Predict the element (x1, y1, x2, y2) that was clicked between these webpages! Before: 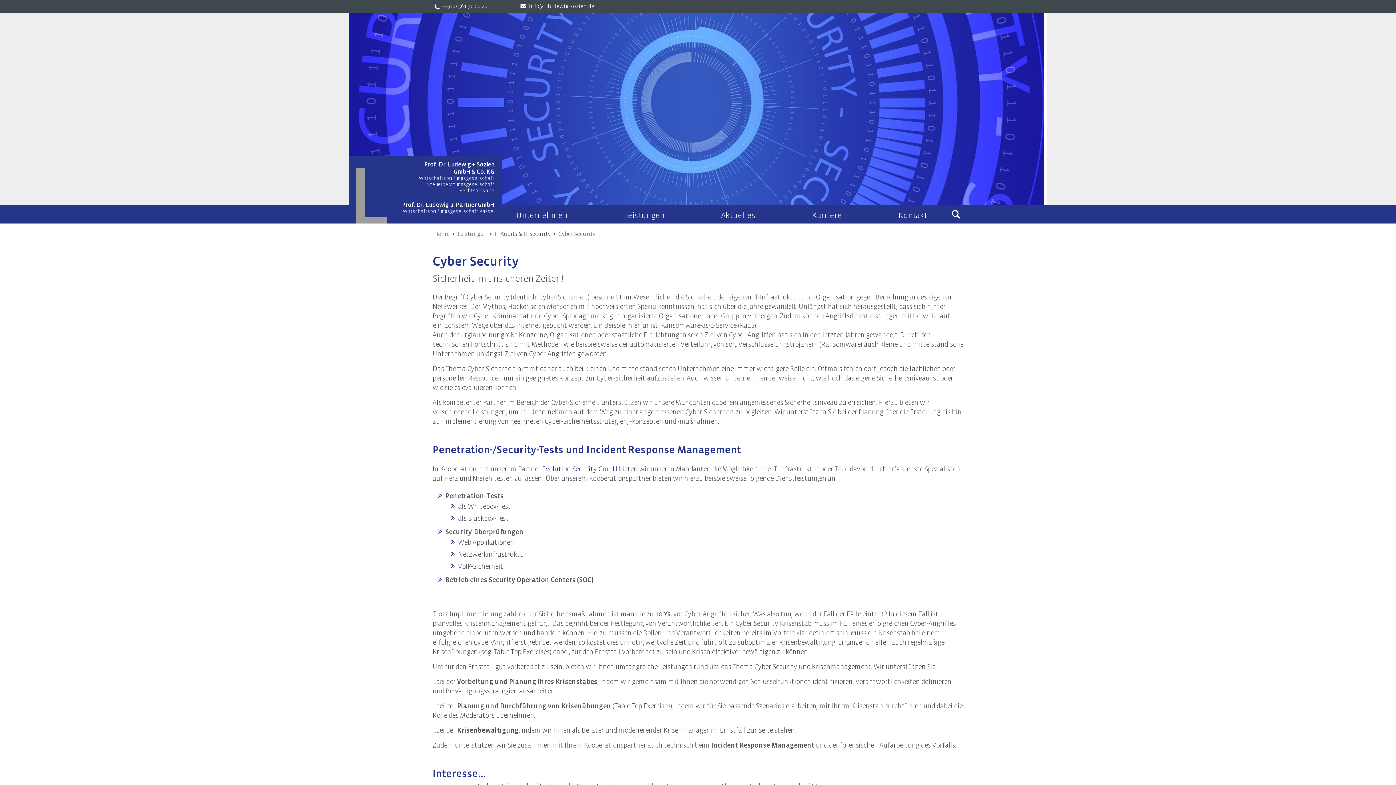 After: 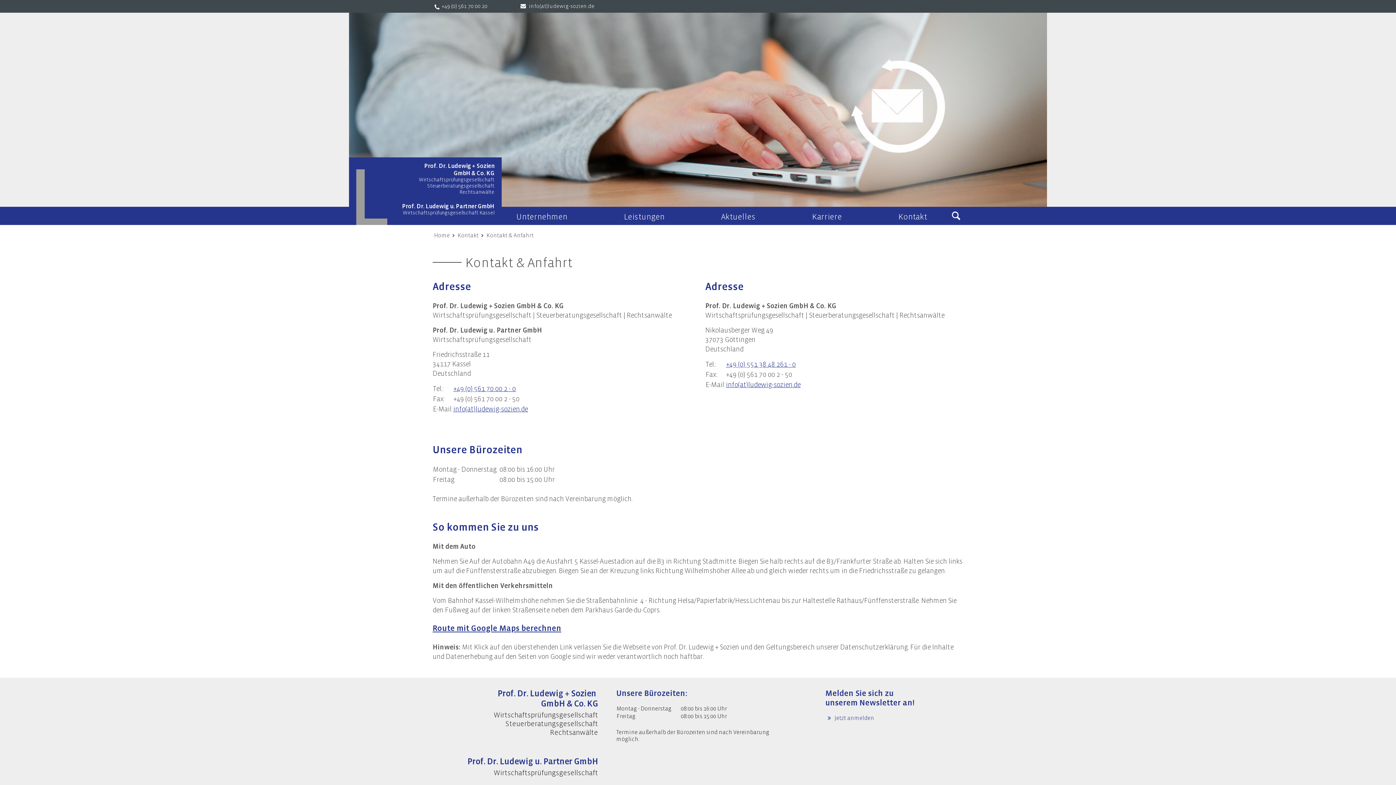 Action: label: Kontakt bbox: (894, 205, 930, 223)